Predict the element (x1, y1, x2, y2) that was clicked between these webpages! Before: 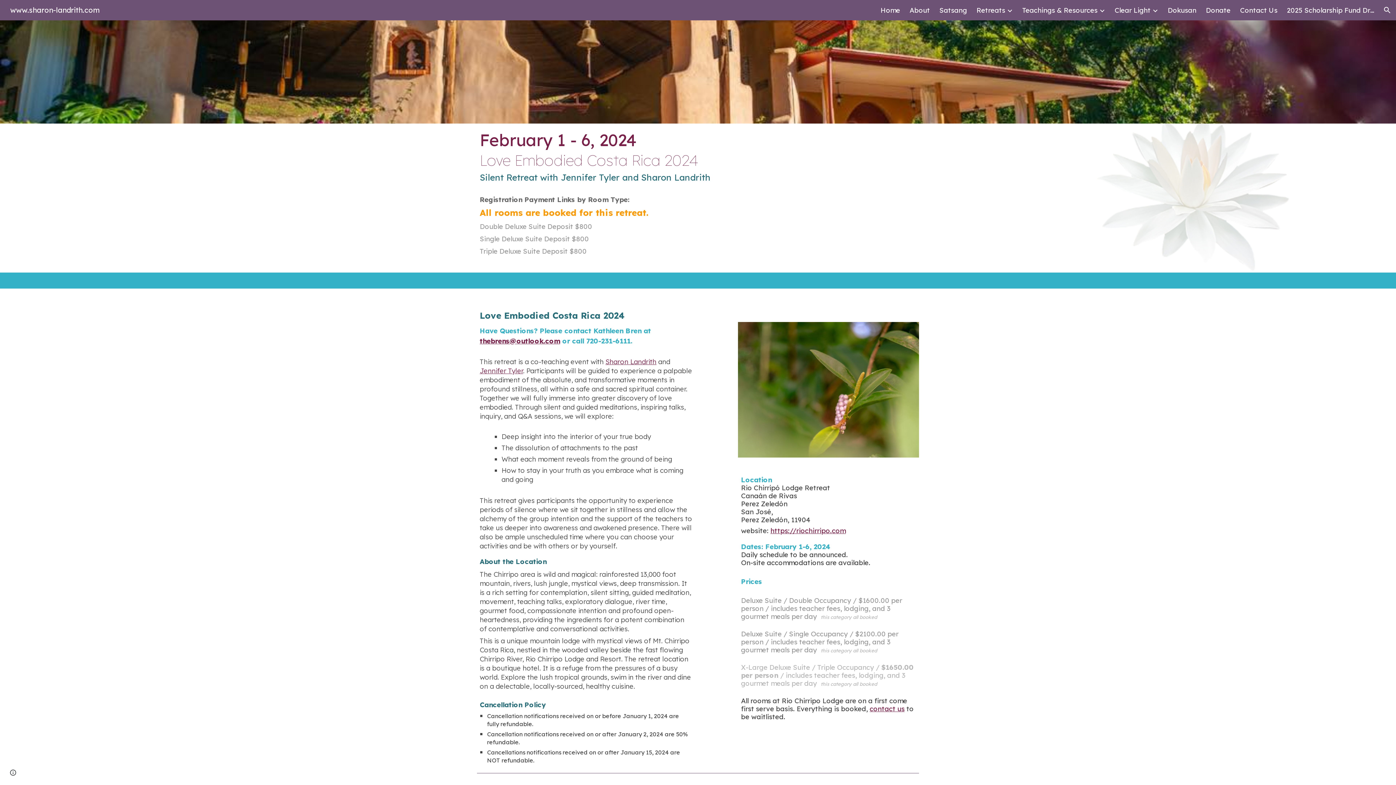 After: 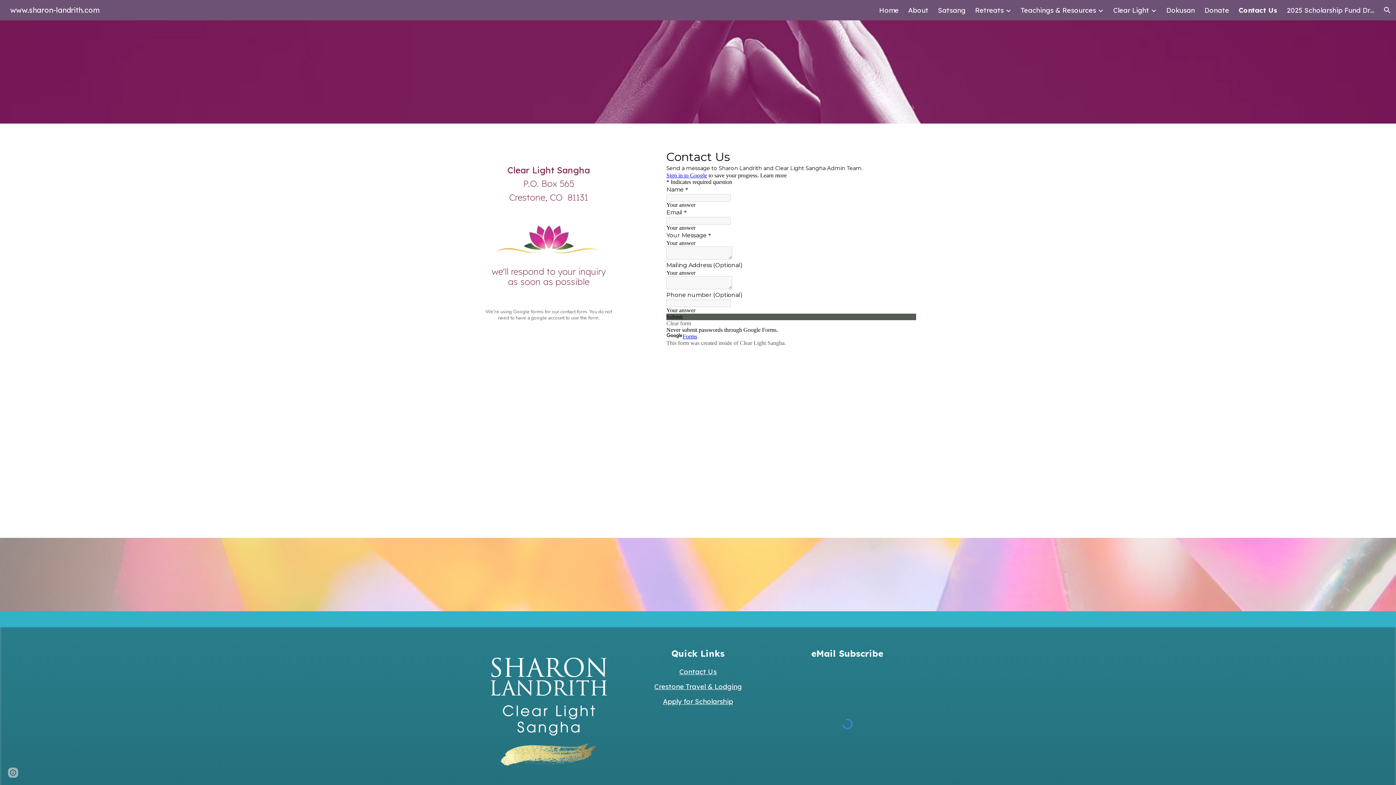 Action: label: Contact Us bbox: (1240, 5, 1277, 14)